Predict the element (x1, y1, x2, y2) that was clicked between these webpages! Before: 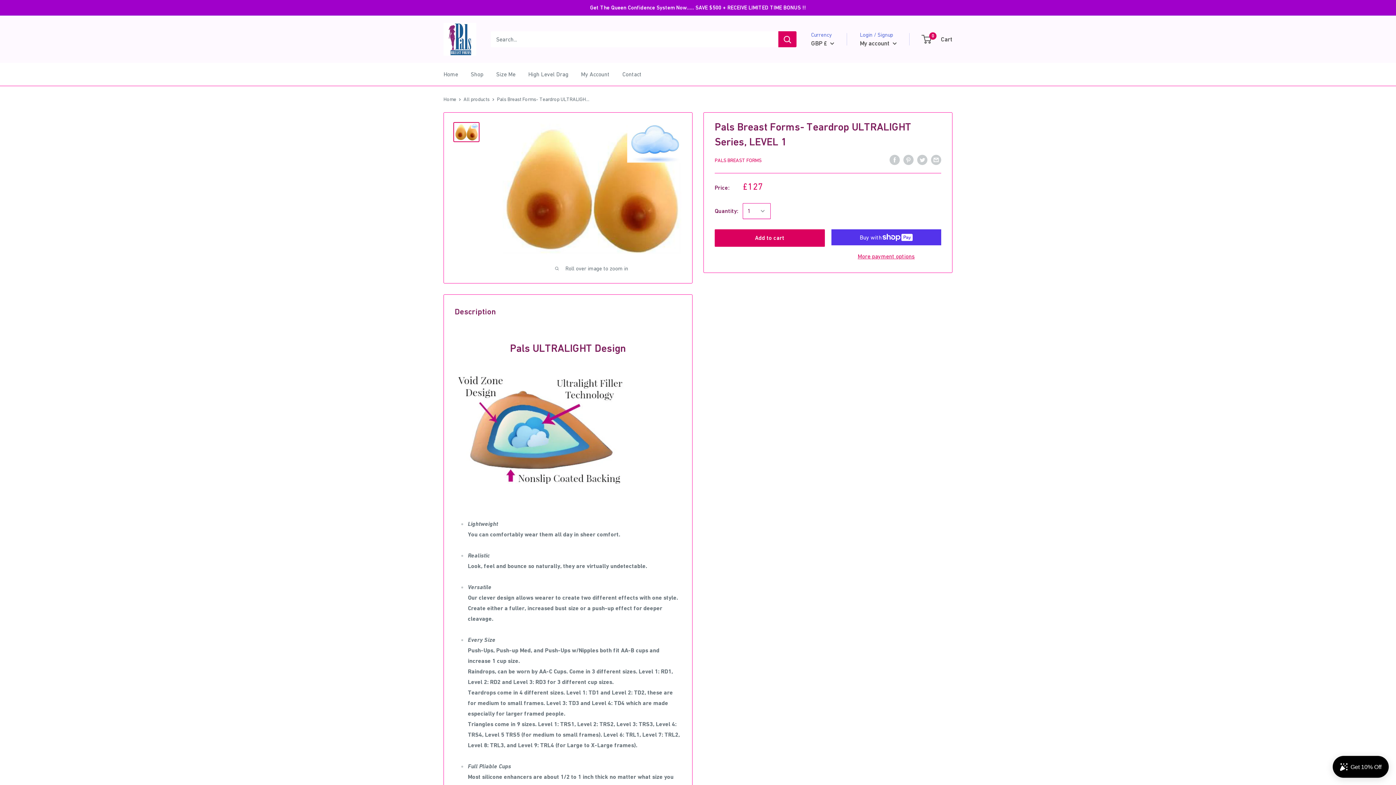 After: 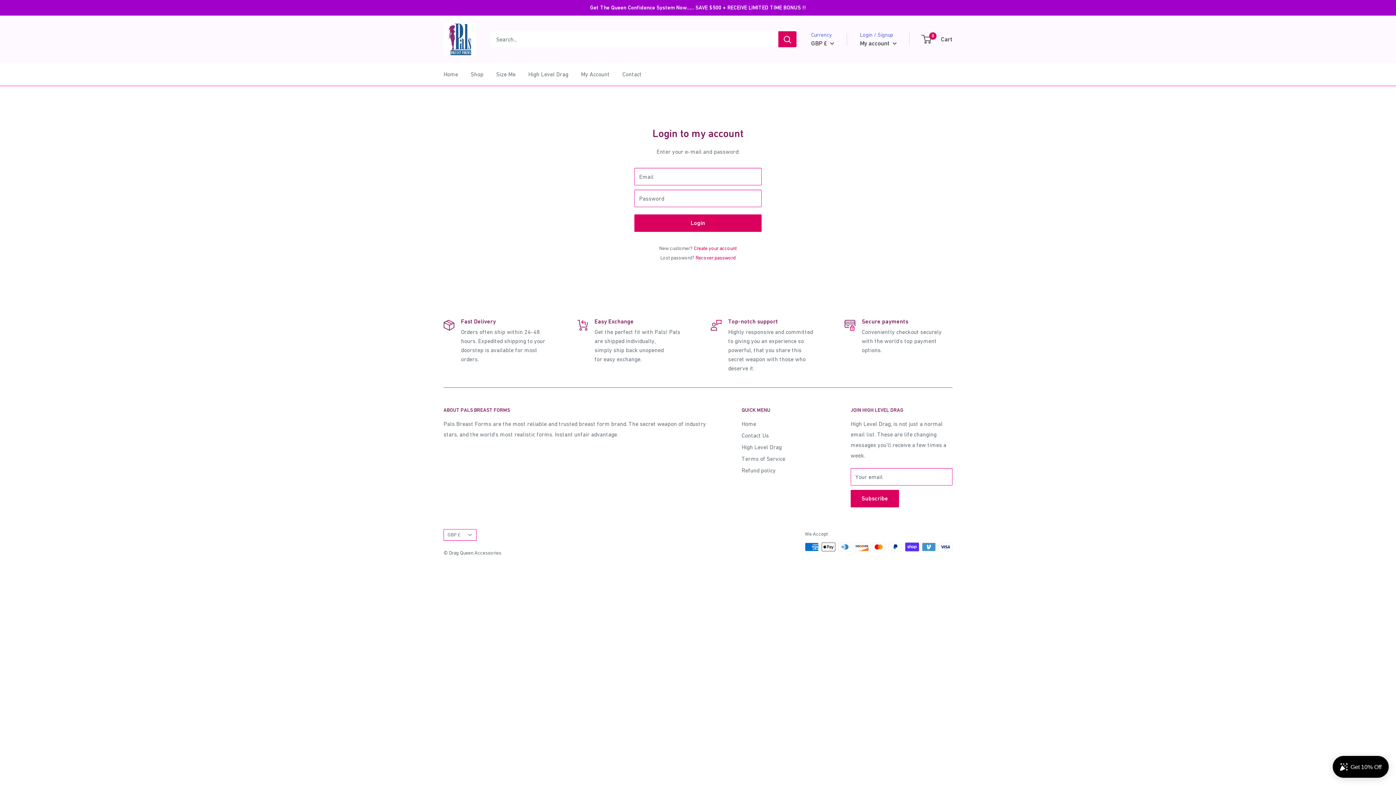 Action: label: My Account bbox: (581, 69, 609, 79)